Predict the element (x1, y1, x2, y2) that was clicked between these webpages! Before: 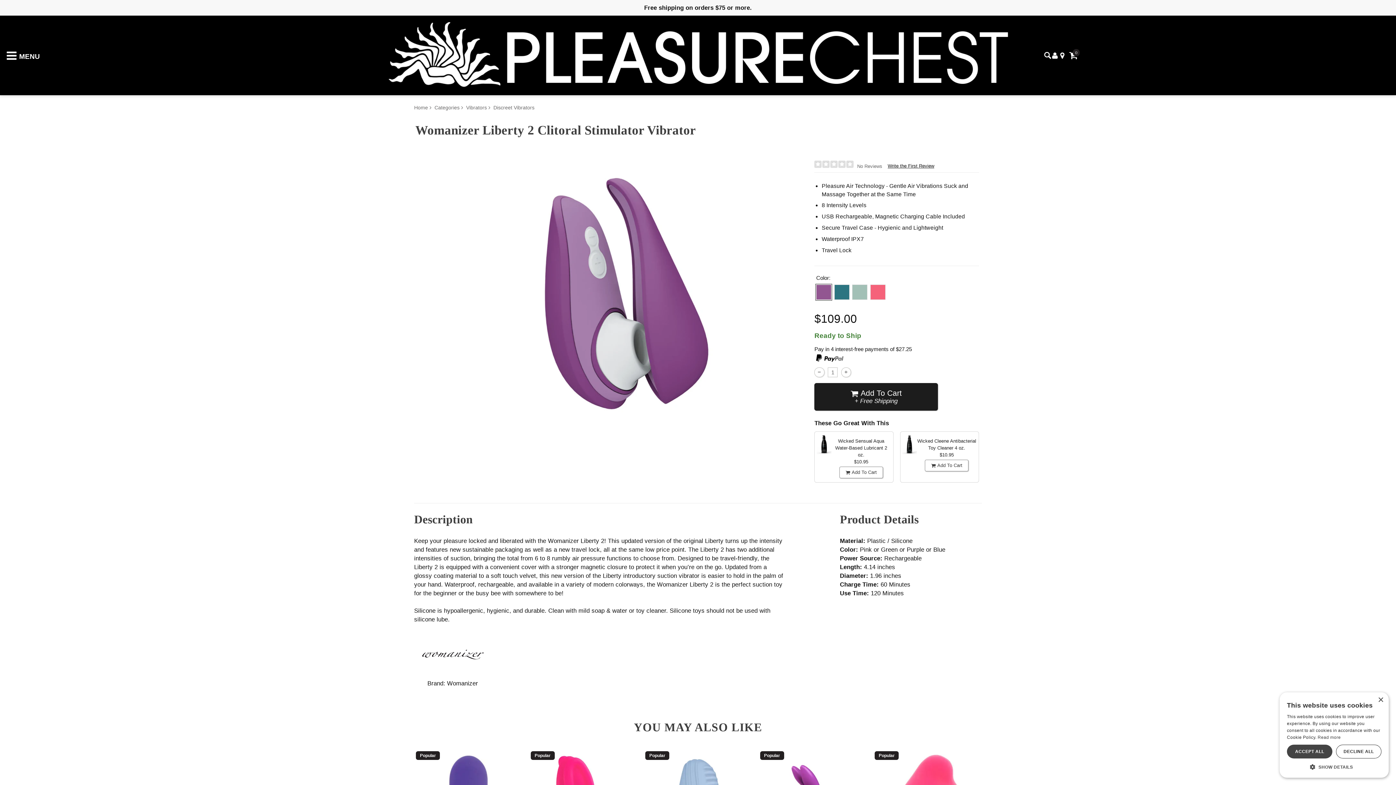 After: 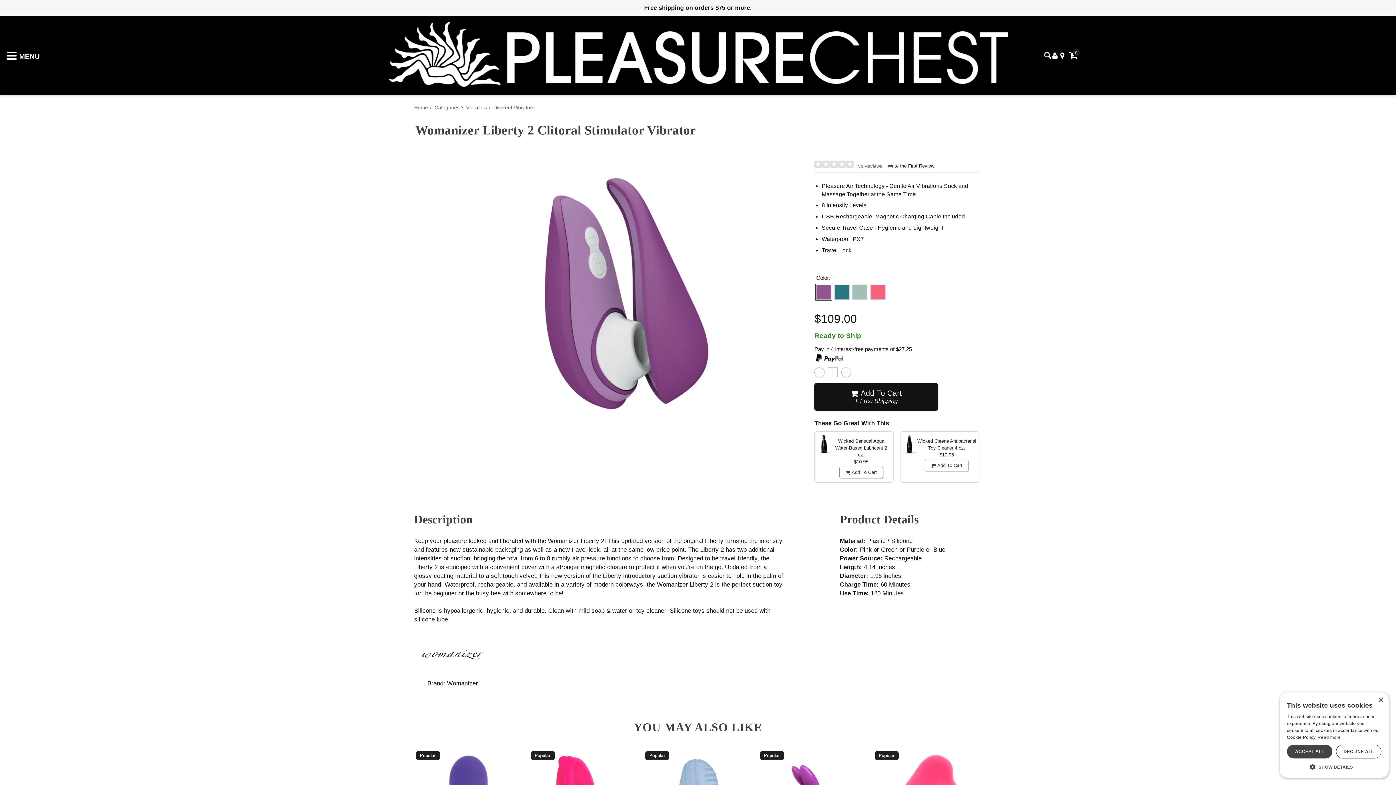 Action: bbox: (814, 383, 938, 410) label:  Add To Cart
+ Free Shipping